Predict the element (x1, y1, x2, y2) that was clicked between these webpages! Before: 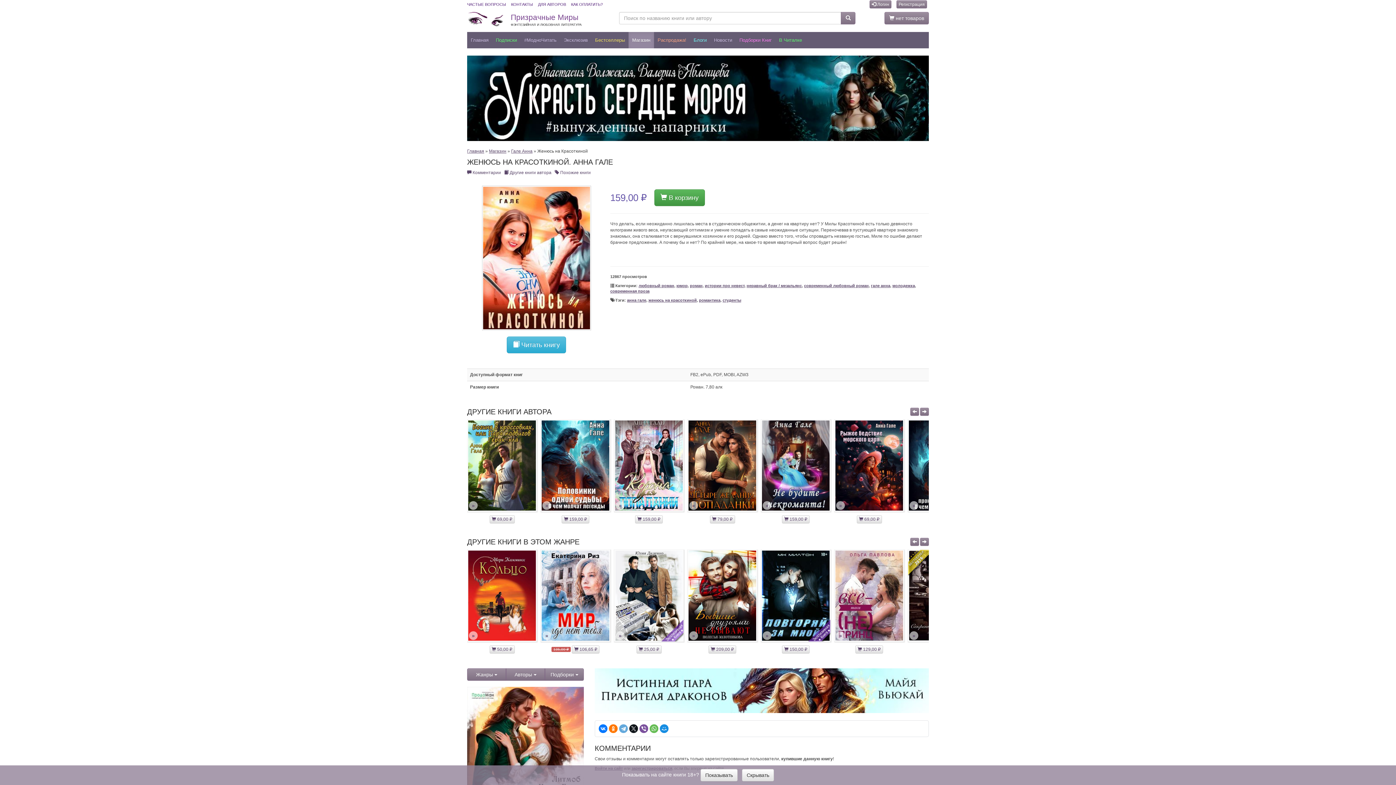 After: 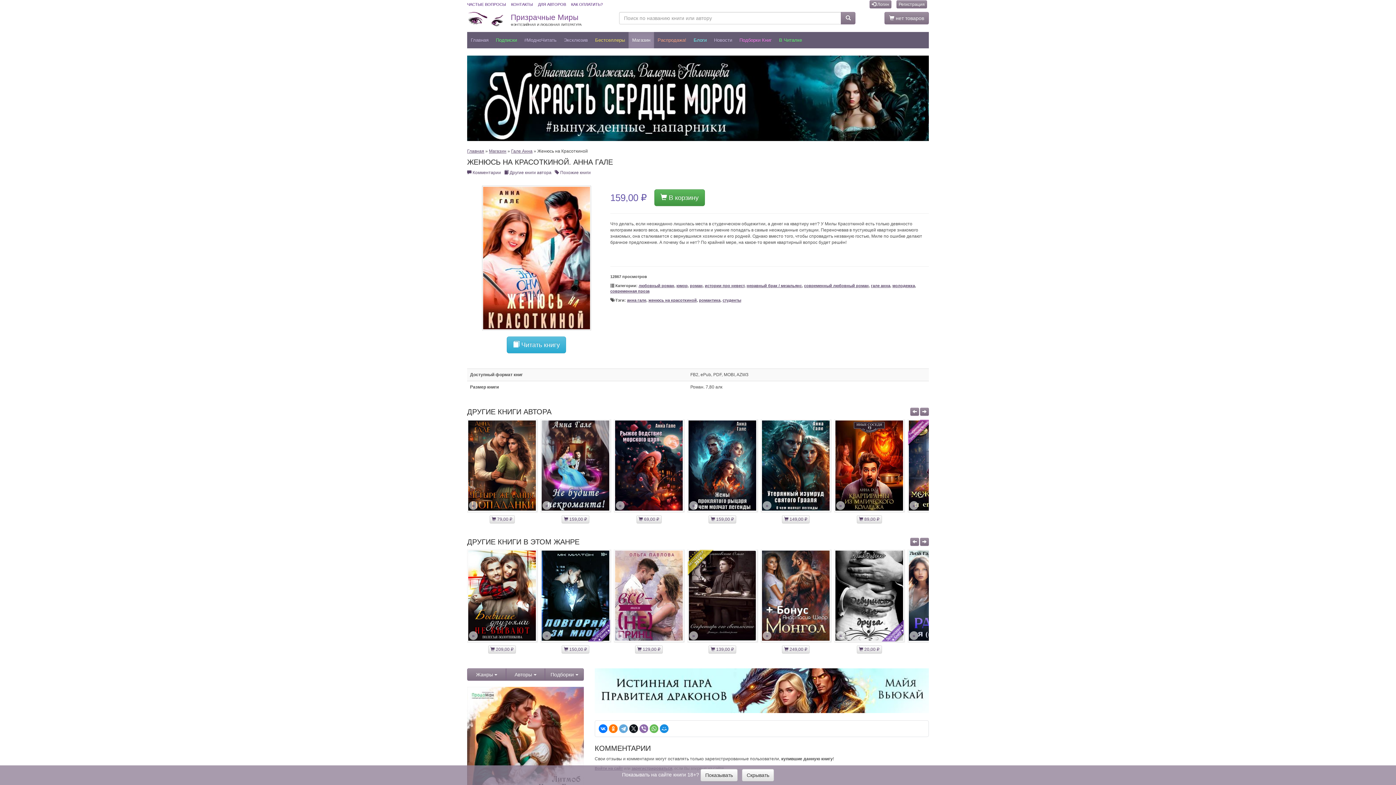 Action: bbox: (639, 724, 648, 733)